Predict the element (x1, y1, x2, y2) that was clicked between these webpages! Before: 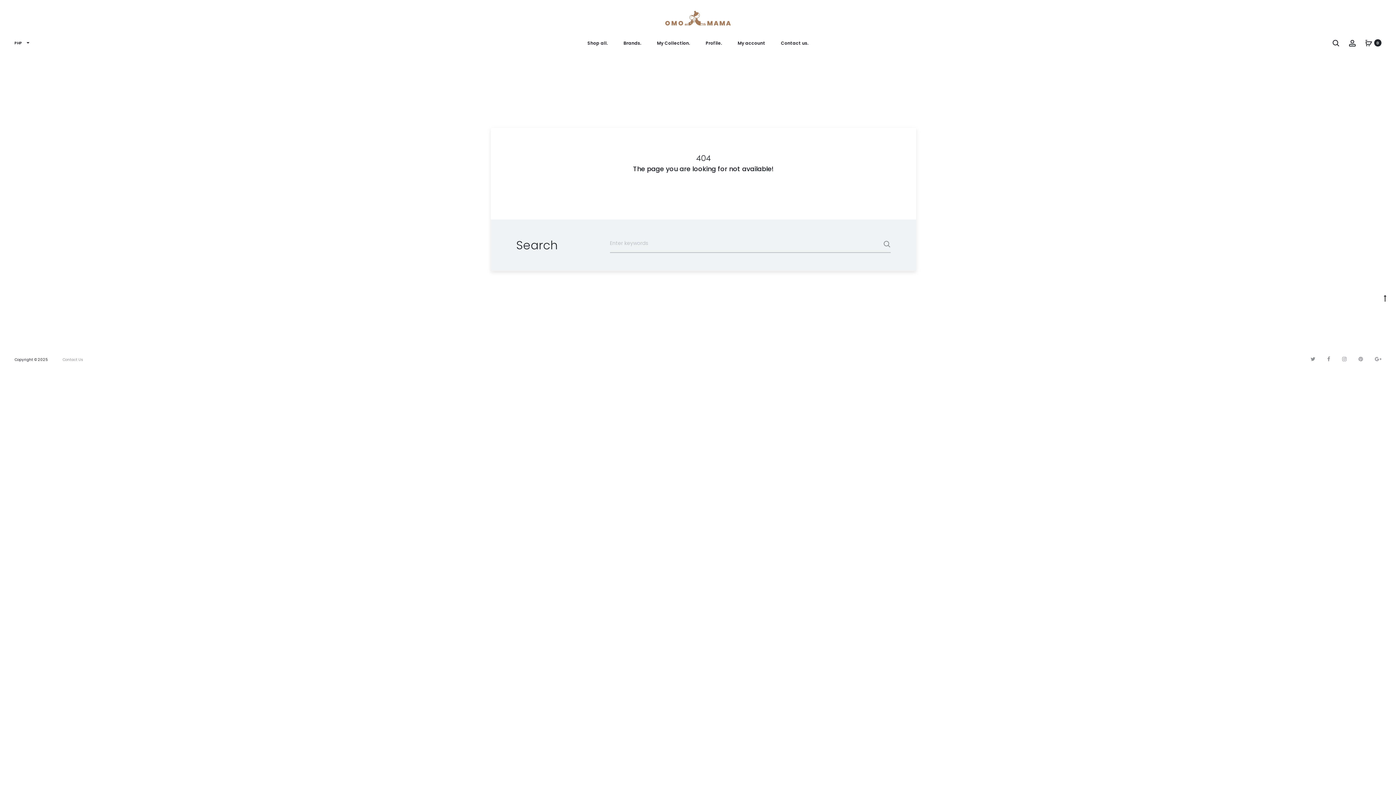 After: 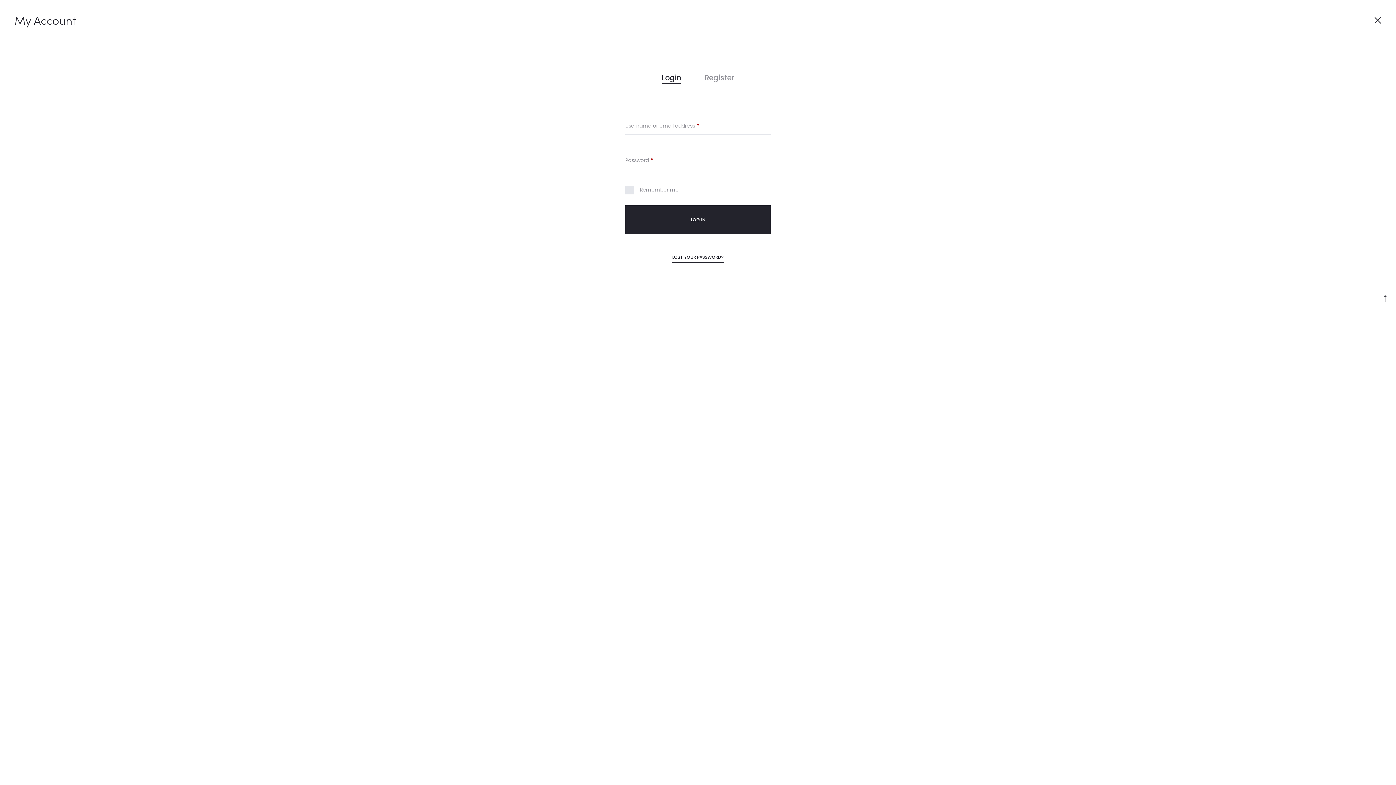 Action: bbox: (1349, 39, 1356, 46) label: Account